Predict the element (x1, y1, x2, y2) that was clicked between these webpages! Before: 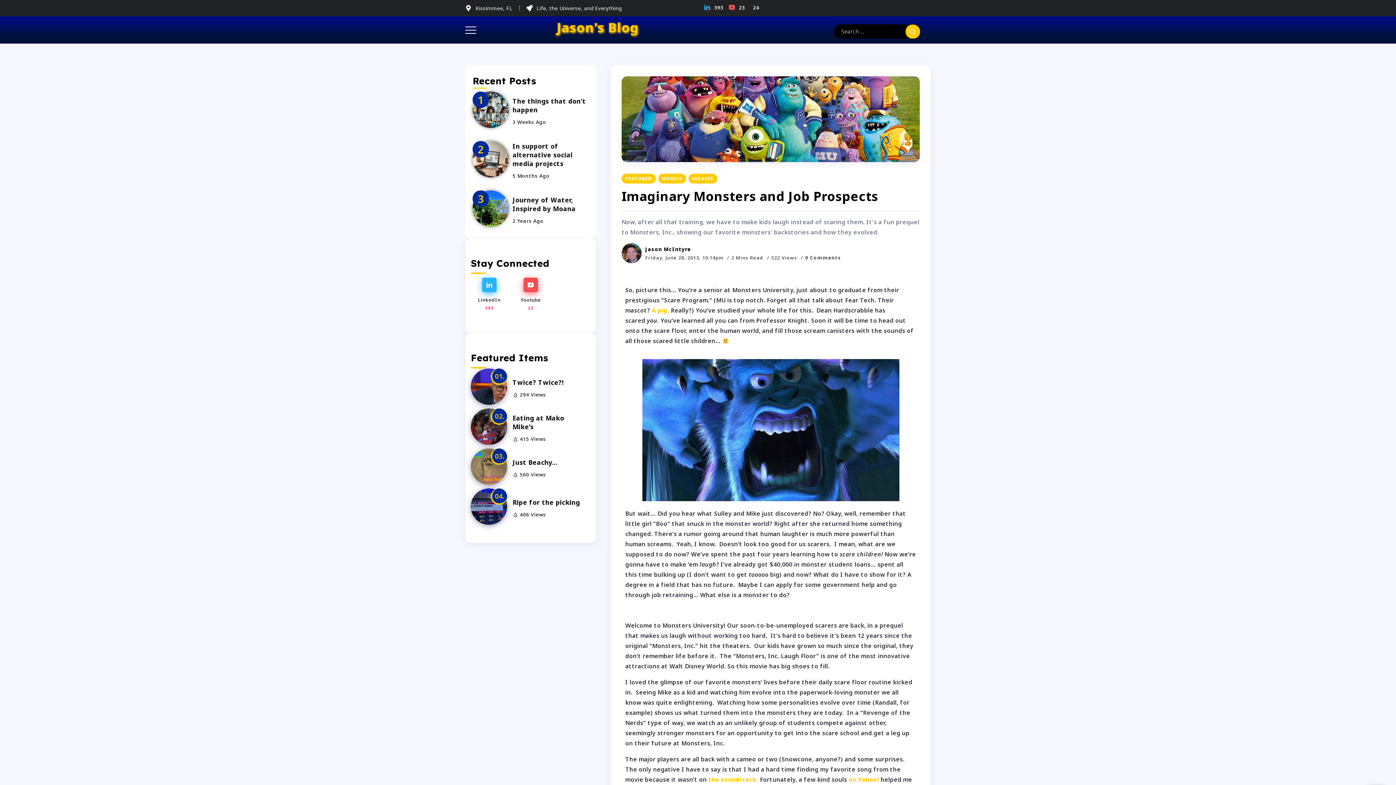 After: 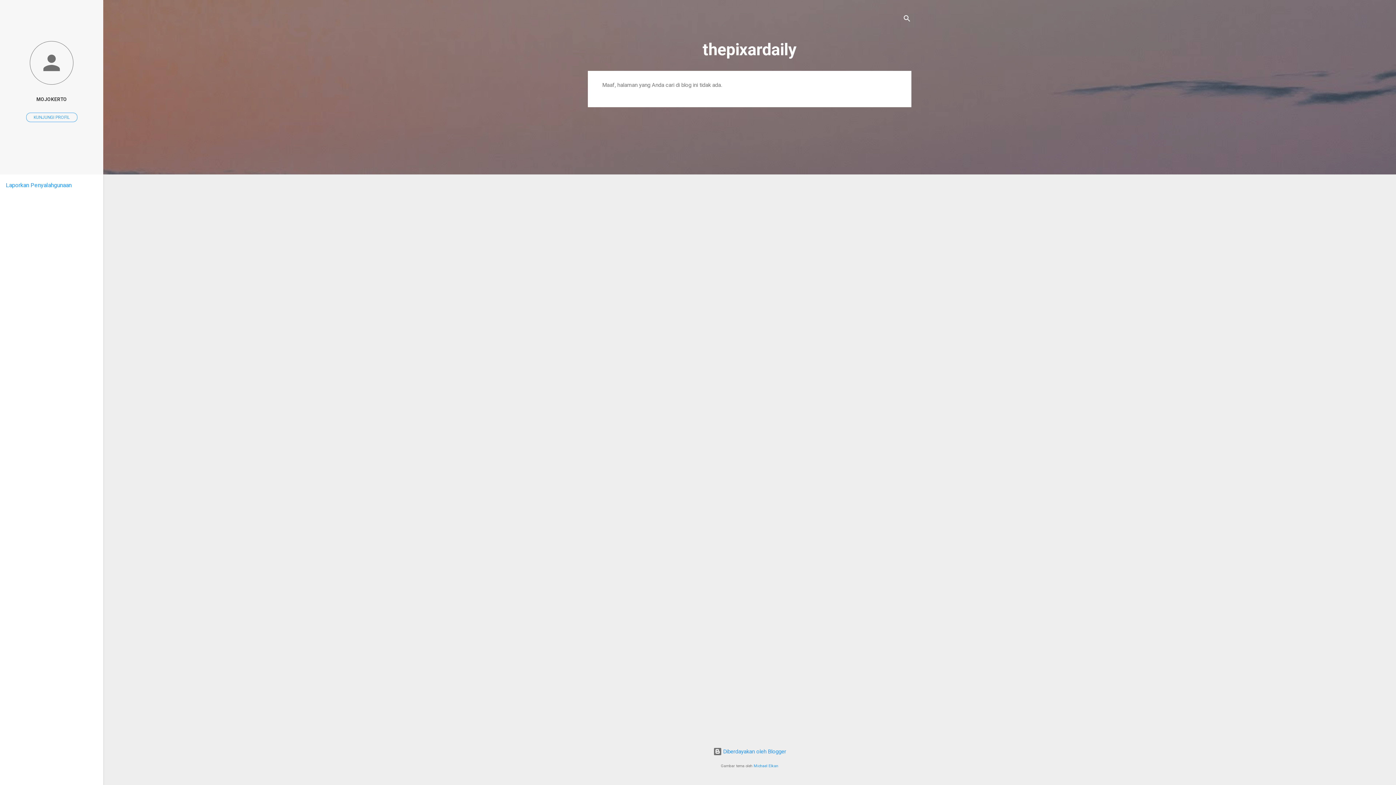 Action: bbox: (652, 306, 669, 314) label: A pig.